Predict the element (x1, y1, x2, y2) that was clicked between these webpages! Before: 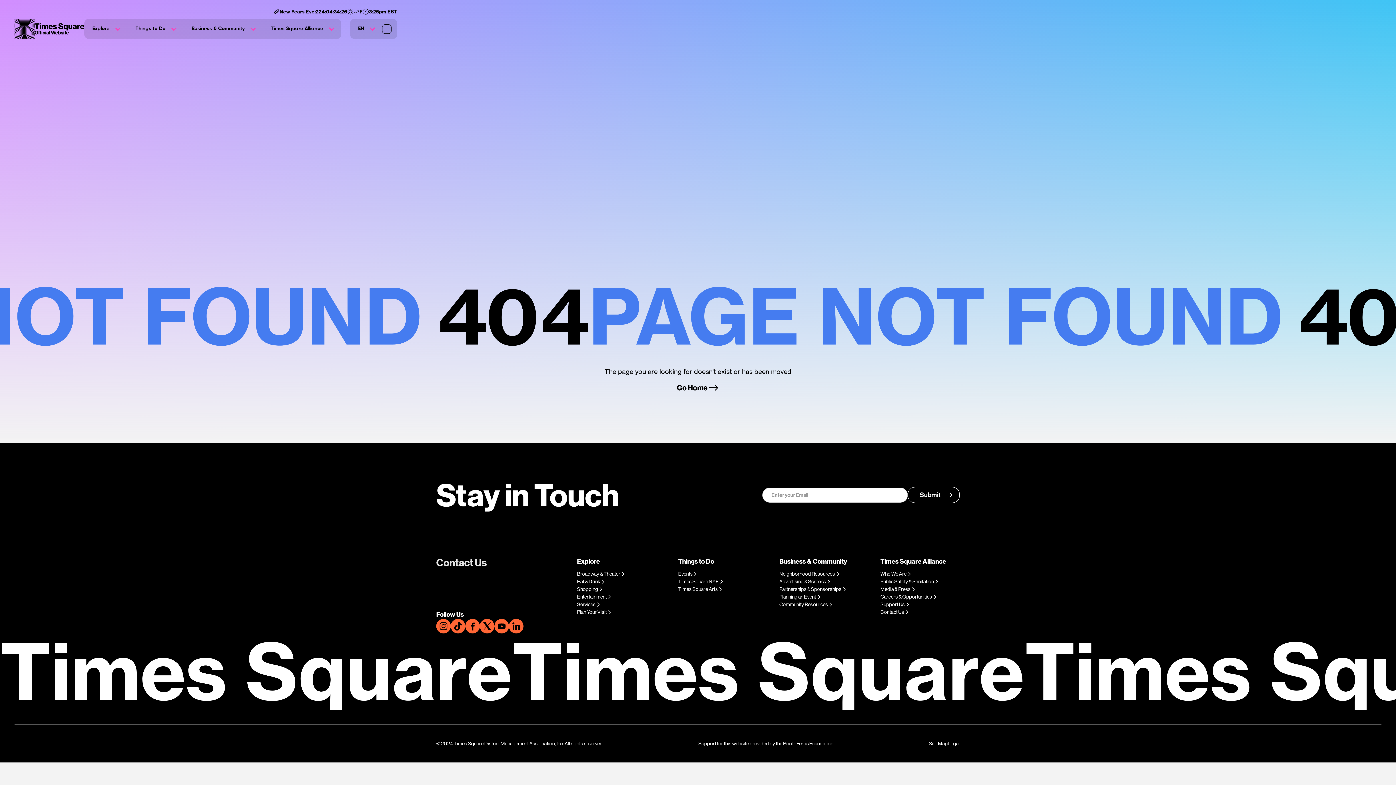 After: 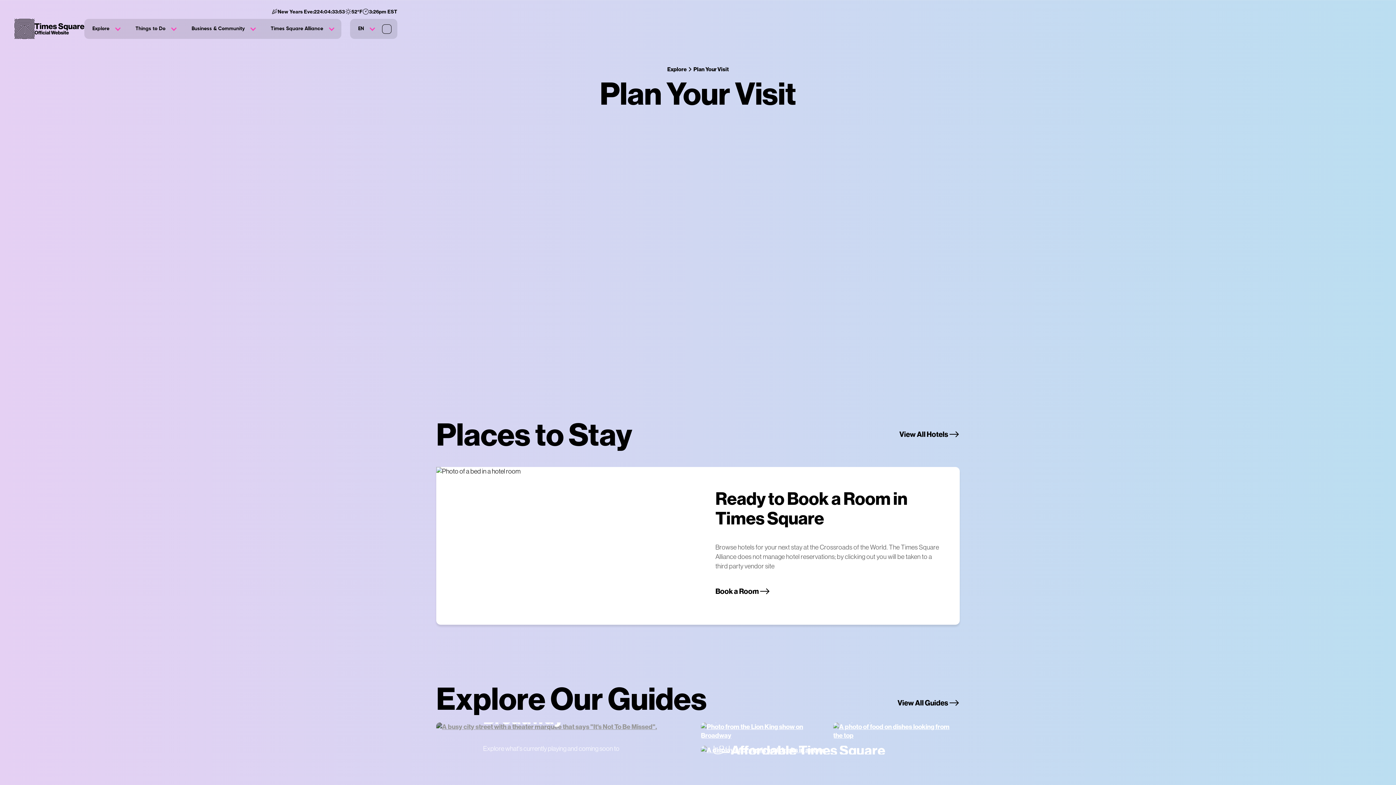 Action: label: Plan Your Visit bbox: (577, 608, 612, 616)